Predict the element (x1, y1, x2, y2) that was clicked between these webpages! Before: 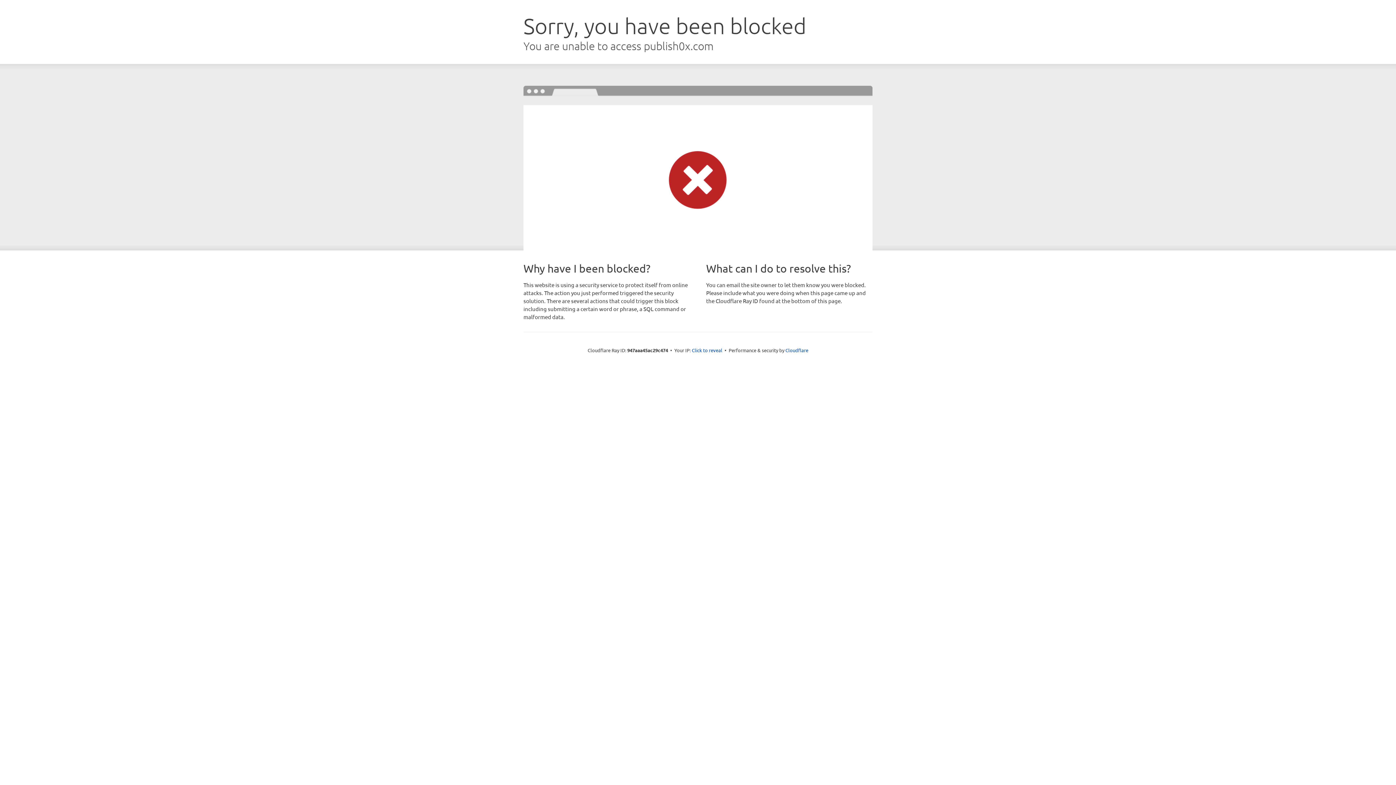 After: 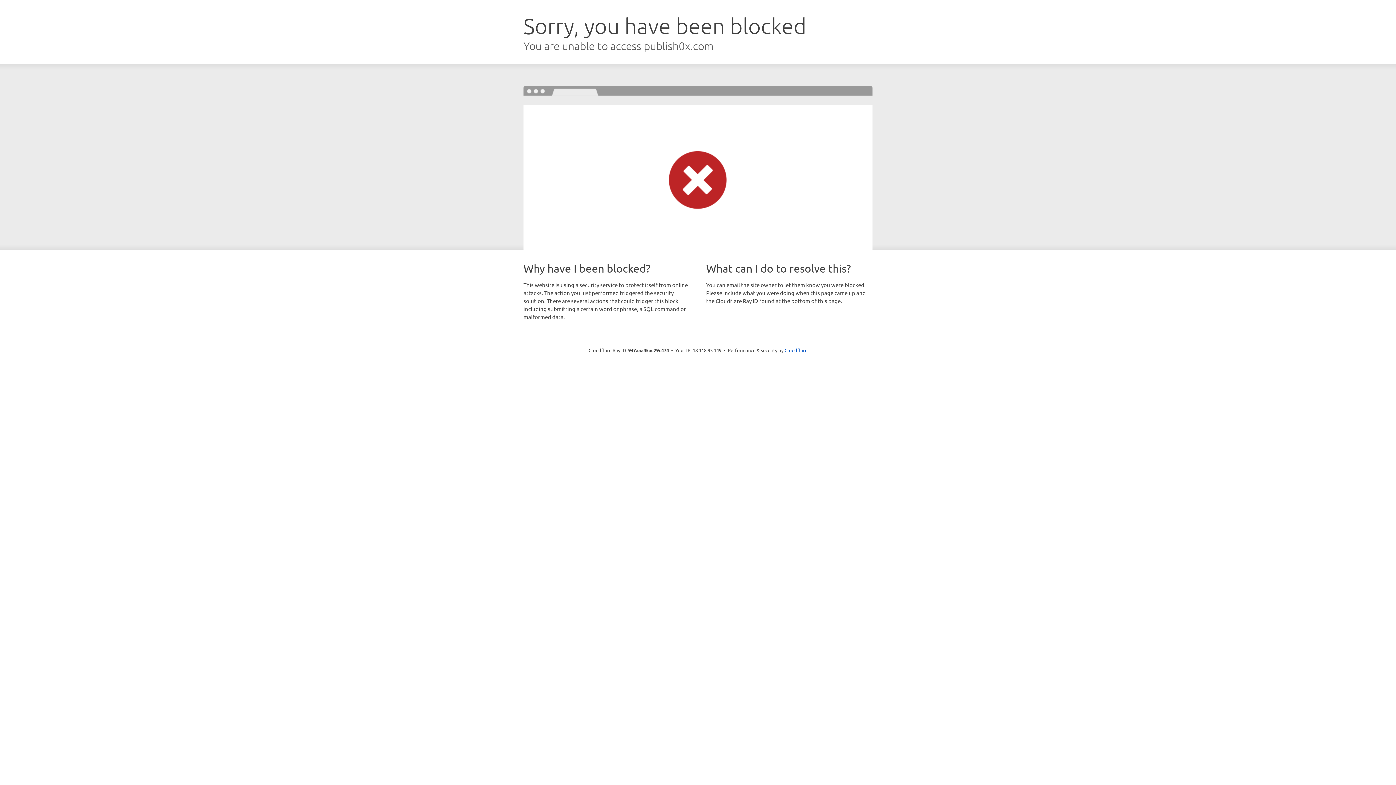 Action: bbox: (692, 346, 722, 353) label: Click to reveal